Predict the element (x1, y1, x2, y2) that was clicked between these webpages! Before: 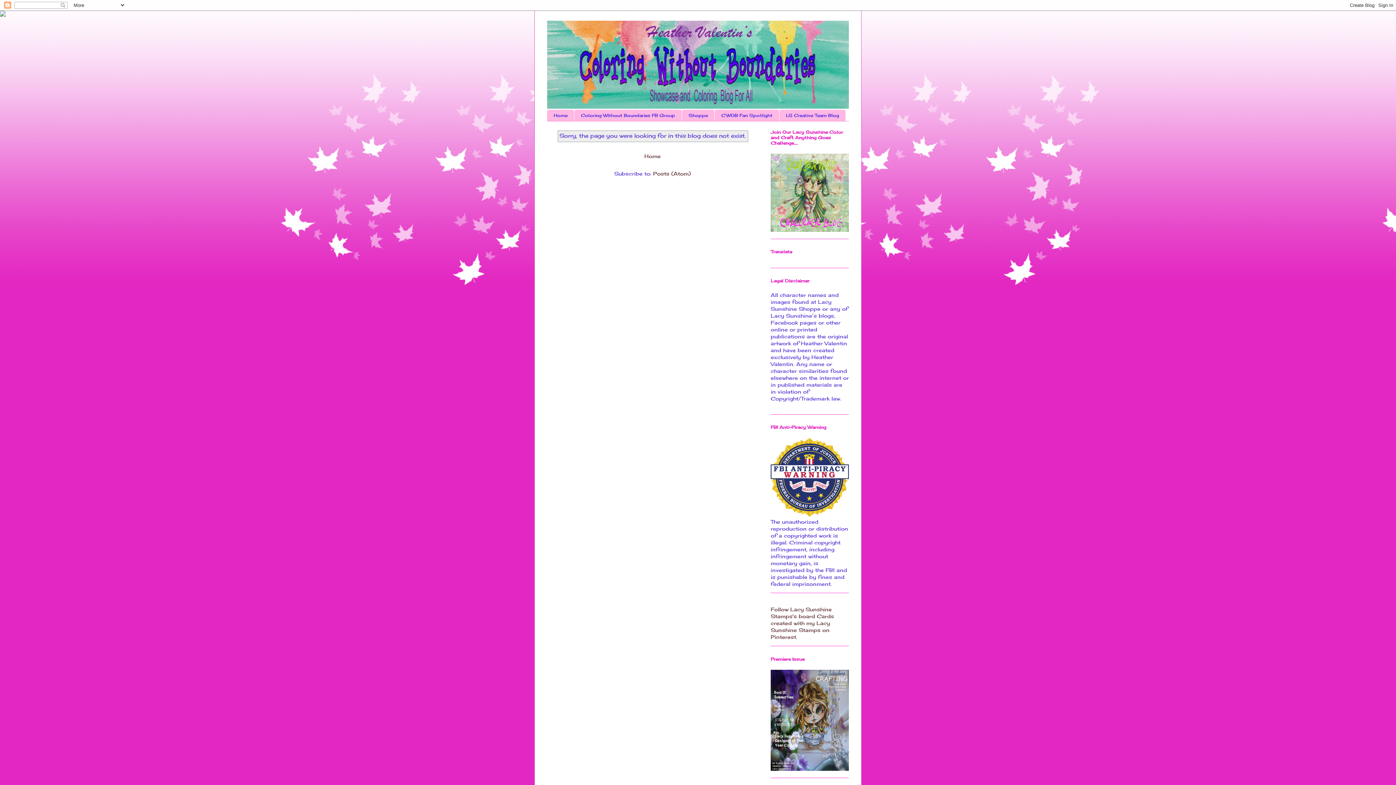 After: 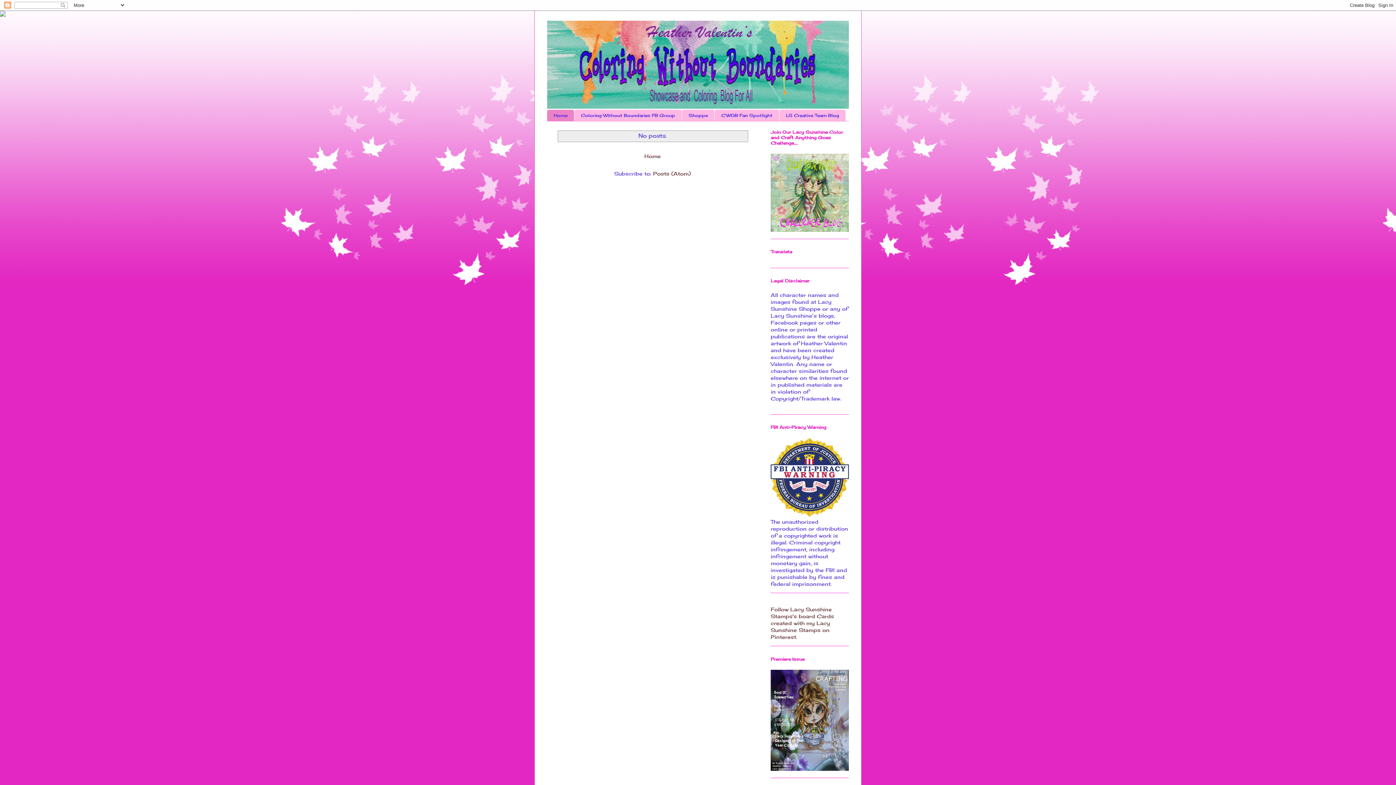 Action: label: Home bbox: (644, 153, 660, 159)